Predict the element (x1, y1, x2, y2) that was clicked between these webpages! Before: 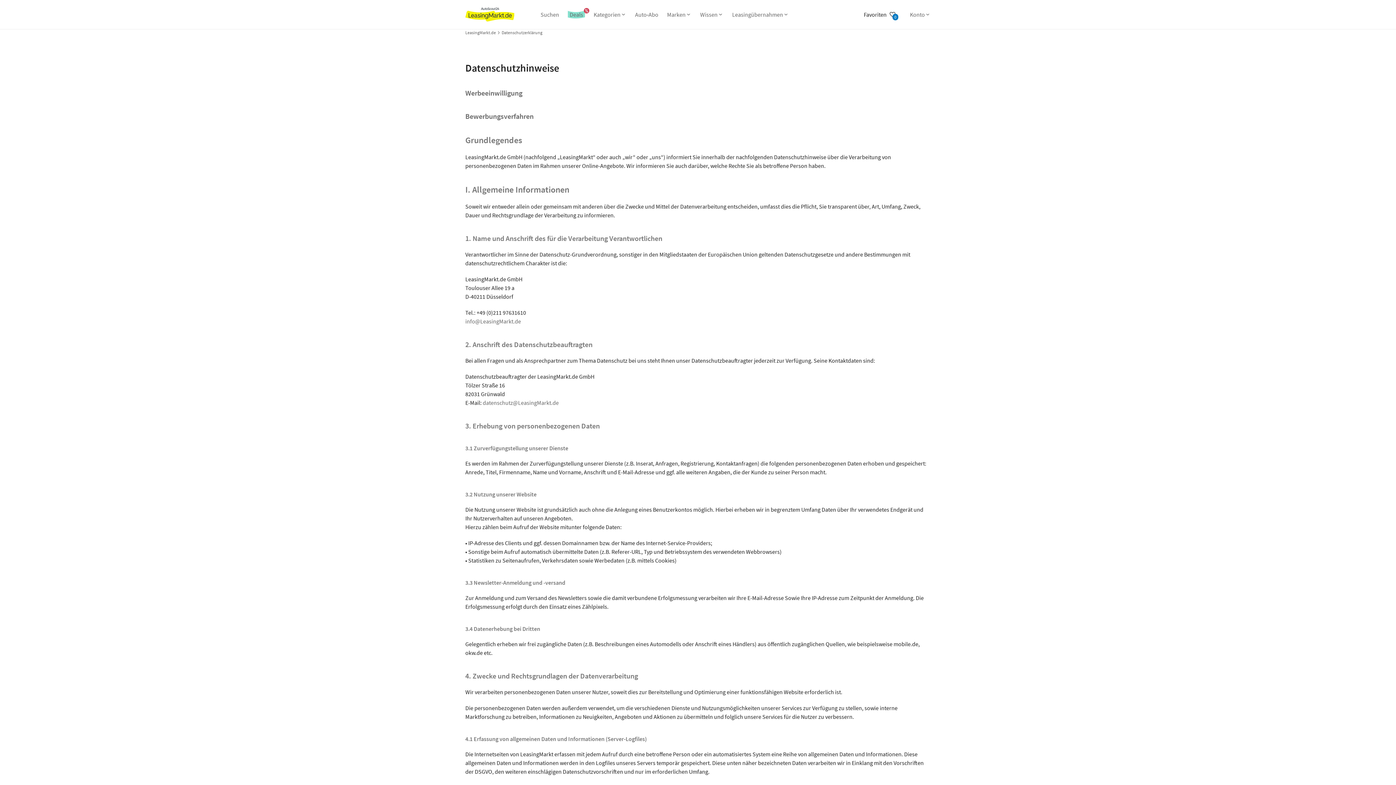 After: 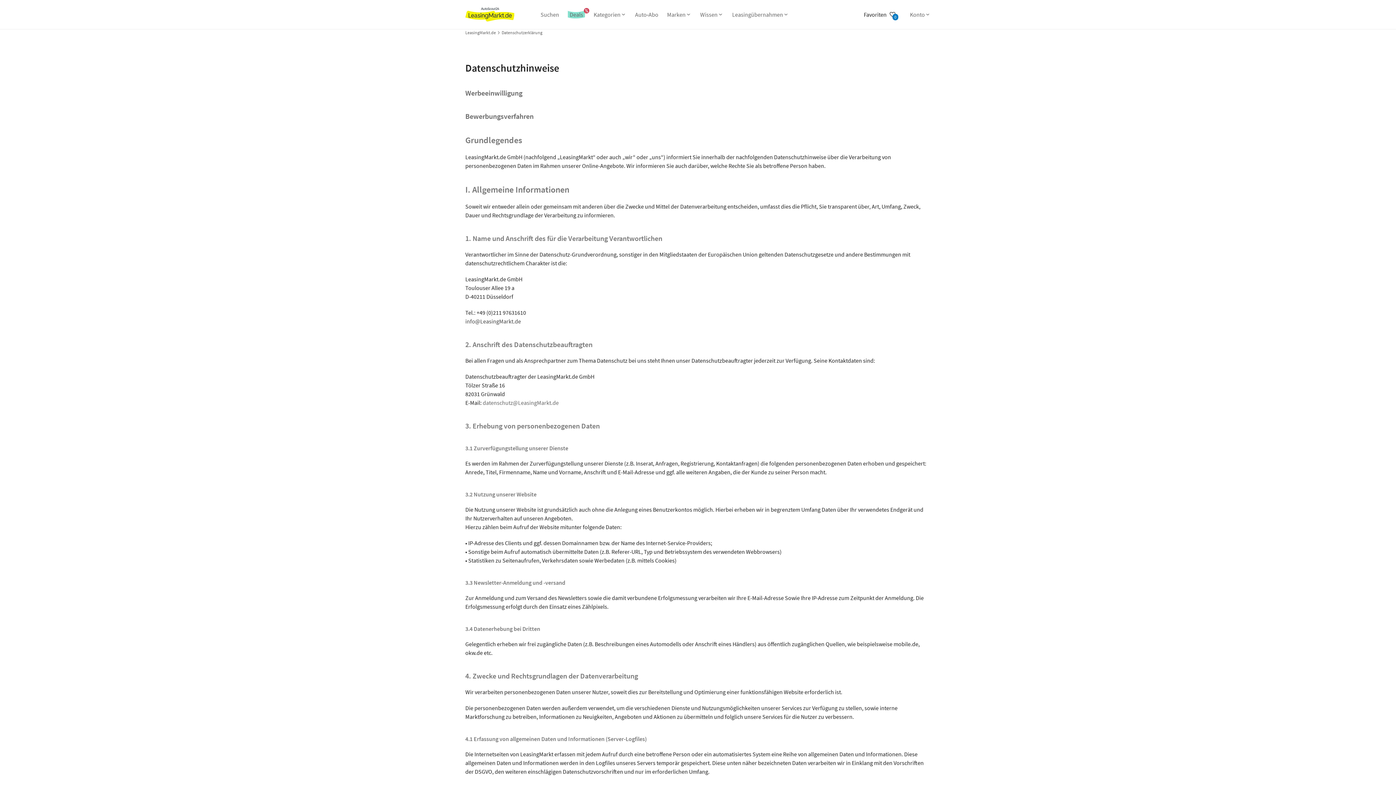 Action: bbox: (465, 317, 521, 325) label: info@LeasingMarkt.de